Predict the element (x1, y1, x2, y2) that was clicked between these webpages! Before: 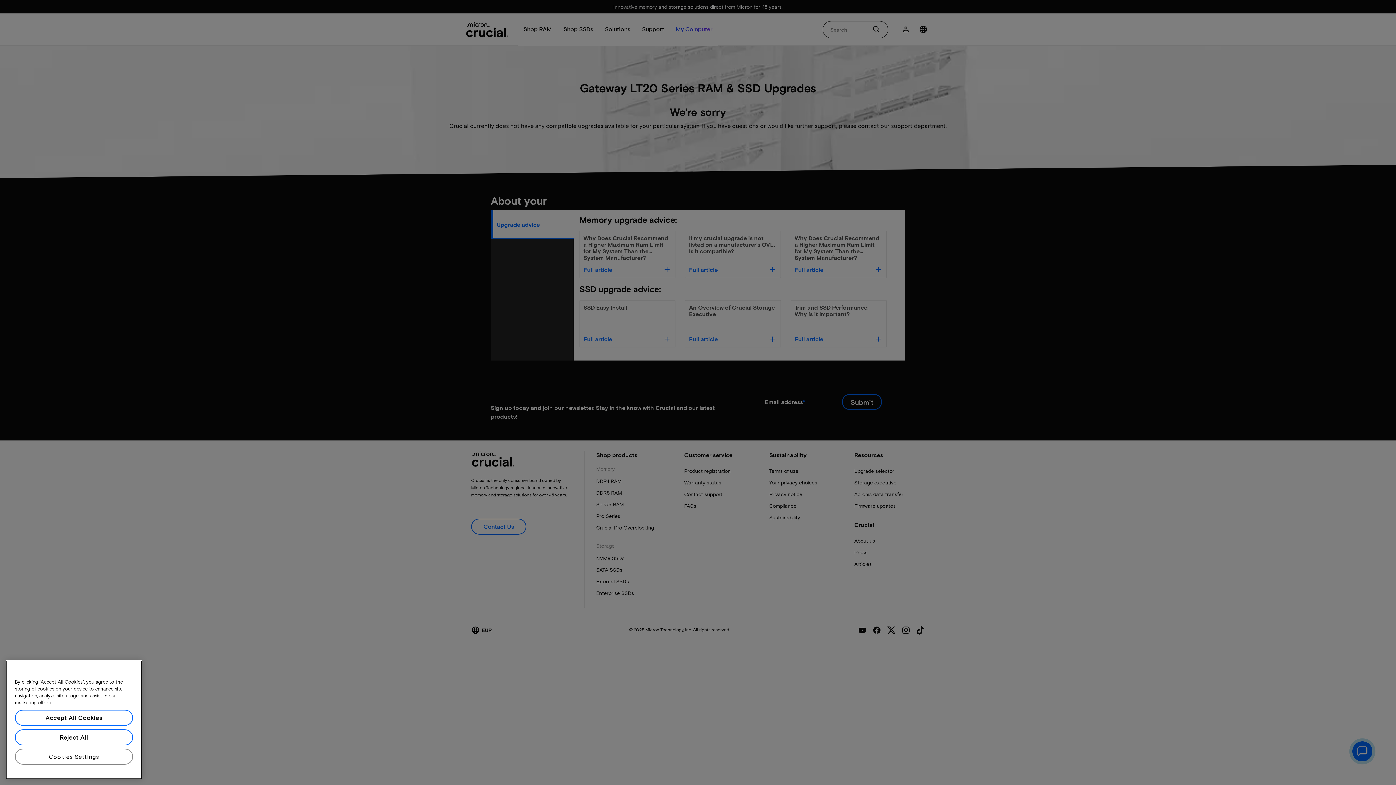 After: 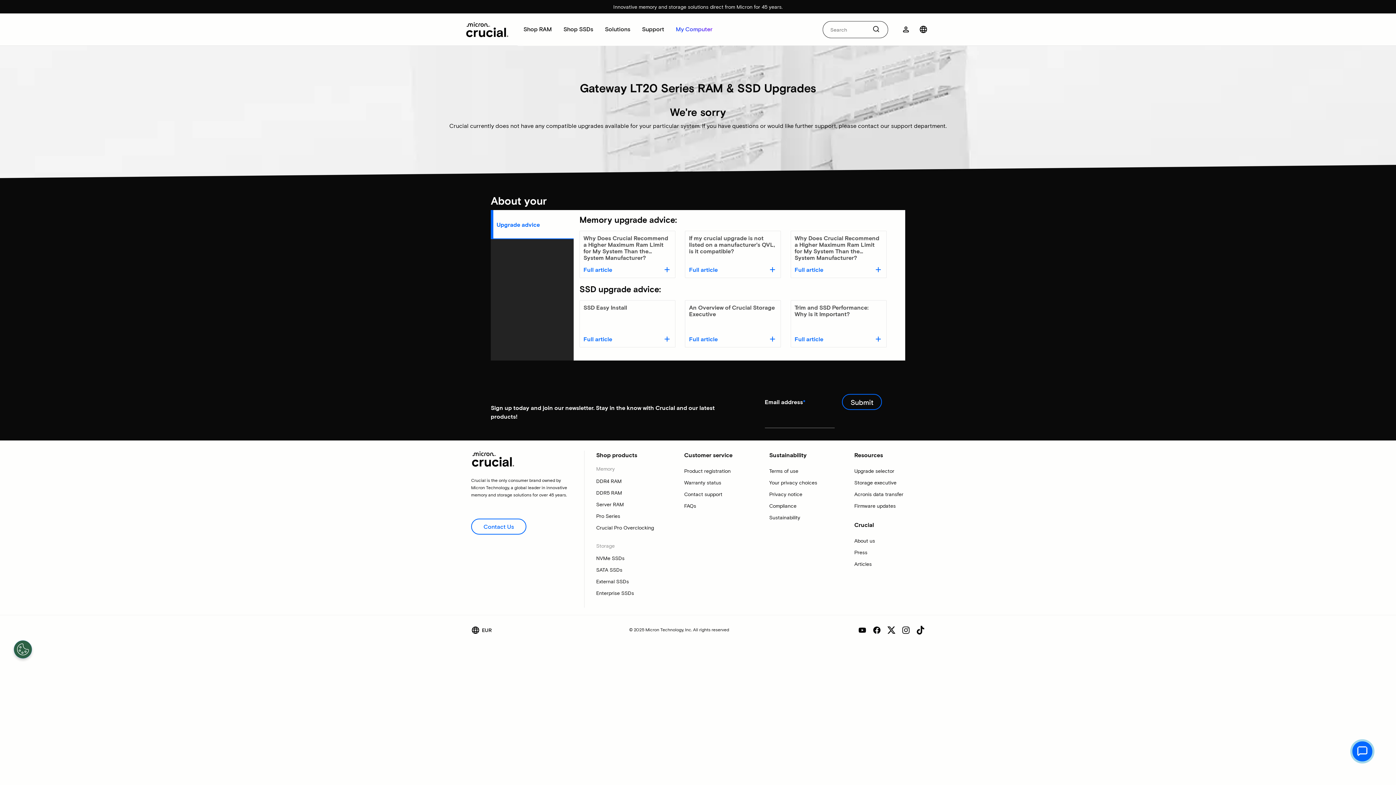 Action: label: Reject All bbox: (14, 739, 133, 755)